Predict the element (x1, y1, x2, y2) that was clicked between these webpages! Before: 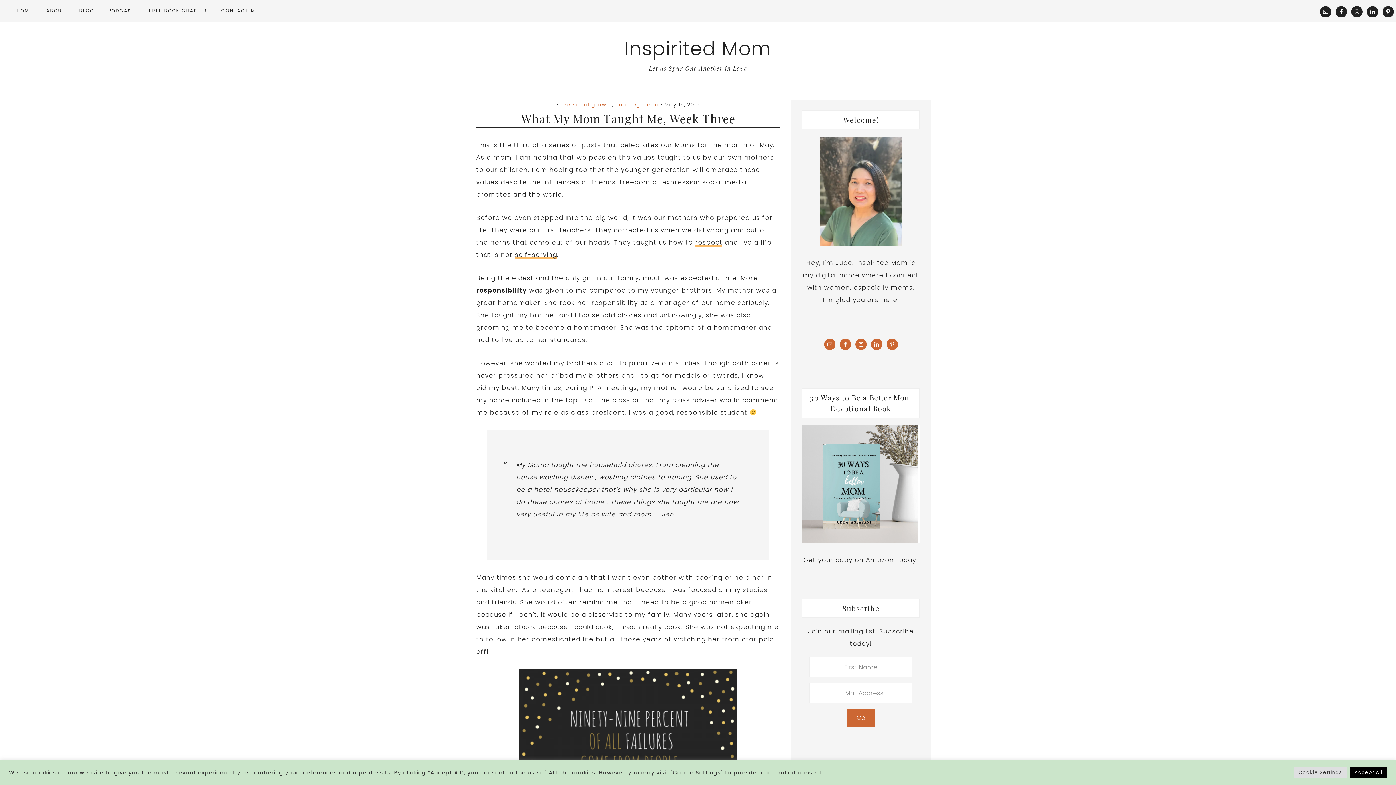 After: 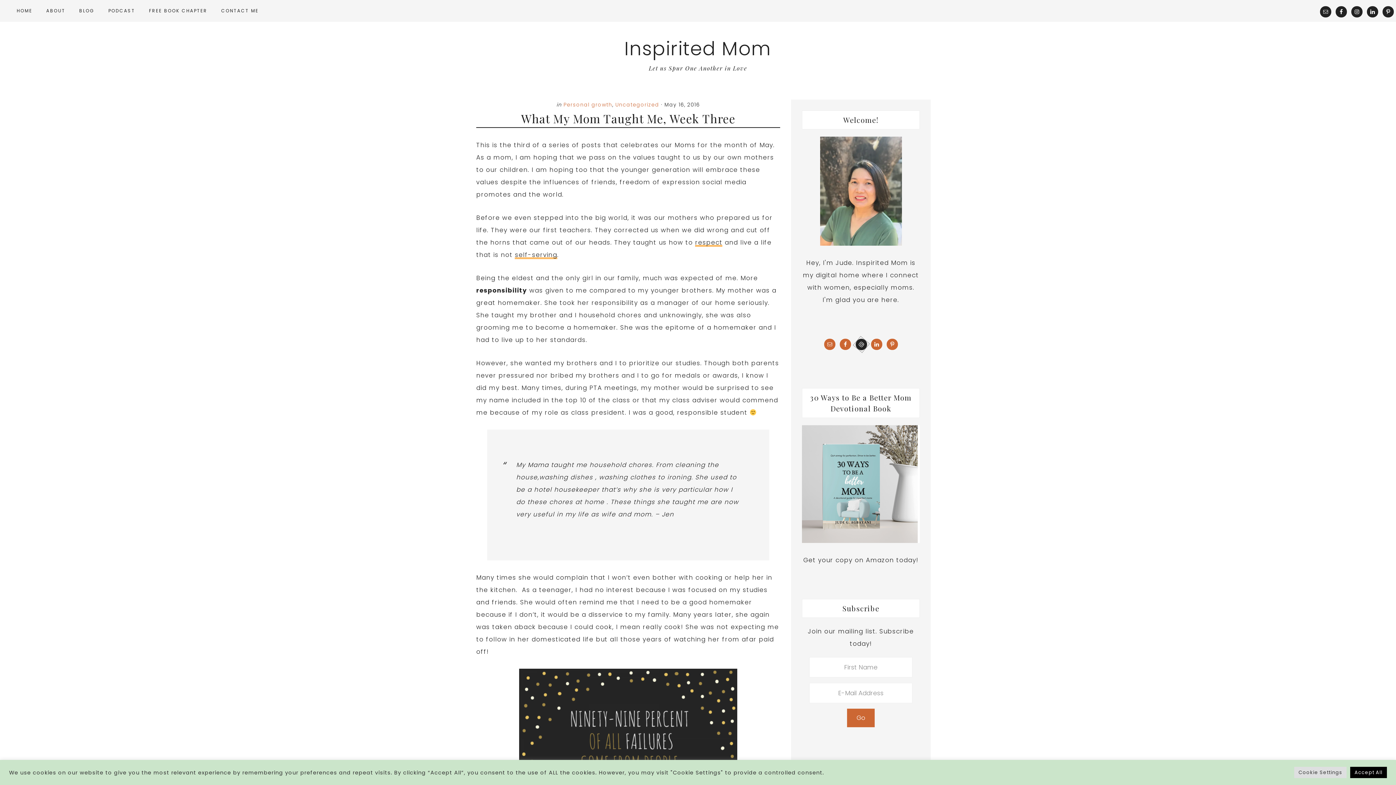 Action: bbox: (855, 338, 866, 350)